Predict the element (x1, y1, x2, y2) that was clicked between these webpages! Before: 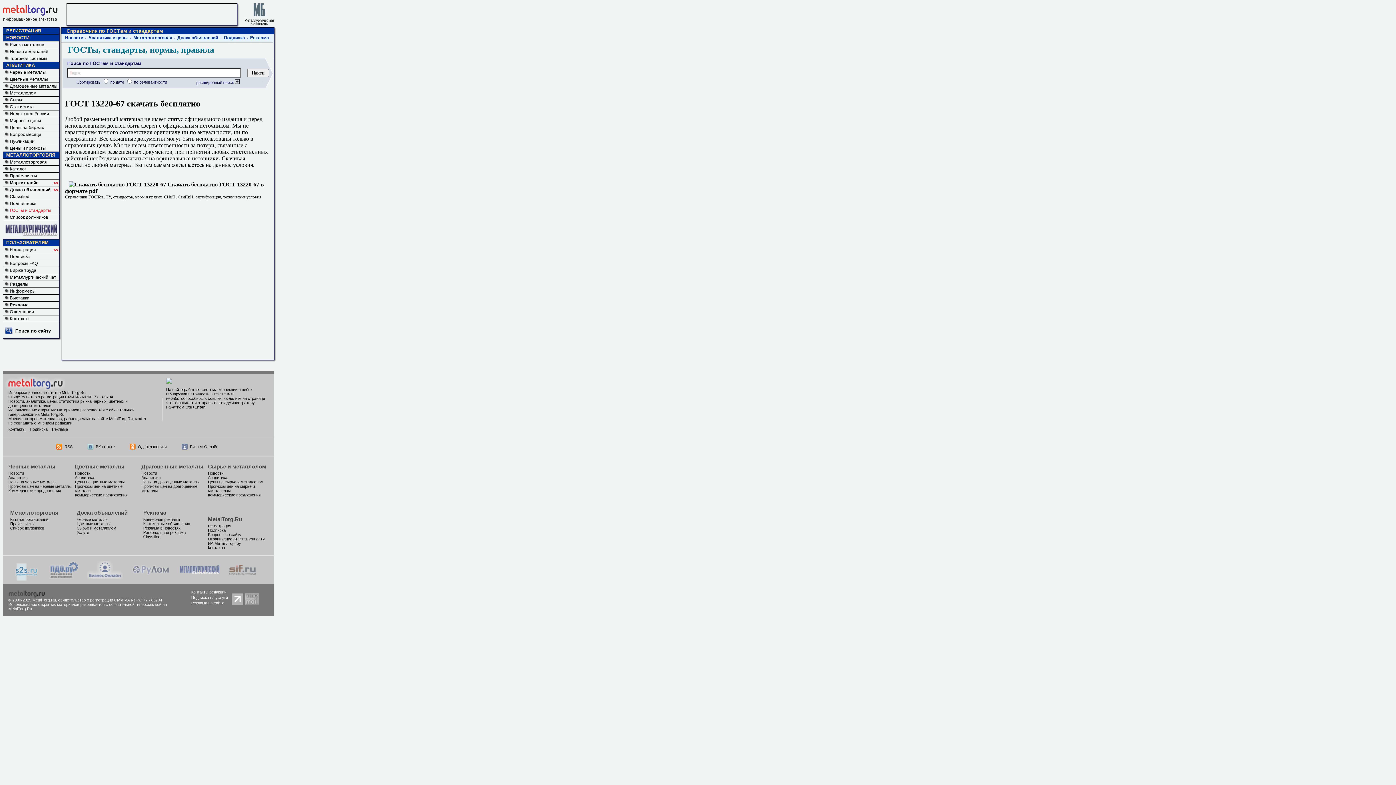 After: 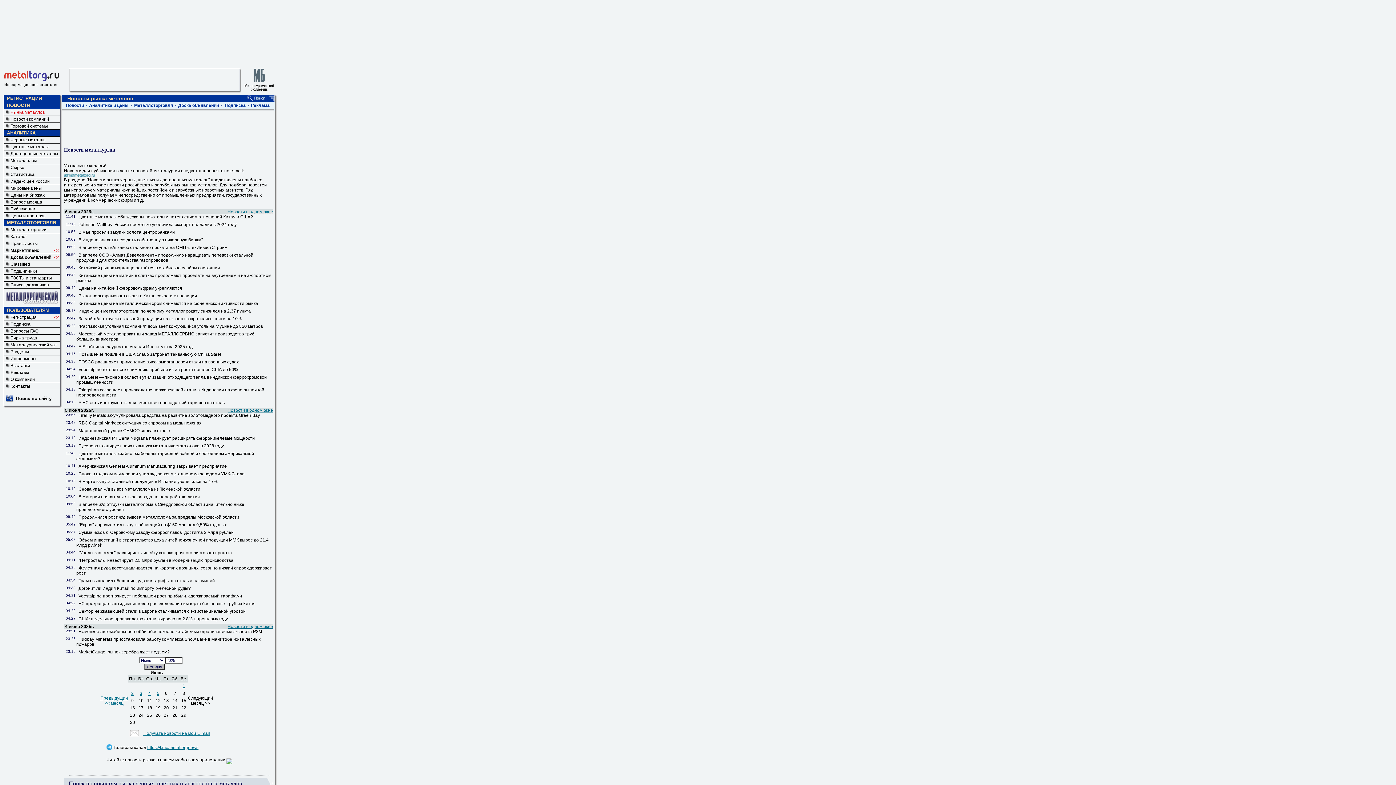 Action: label: Новости bbox: (208, 471, 223, 475)